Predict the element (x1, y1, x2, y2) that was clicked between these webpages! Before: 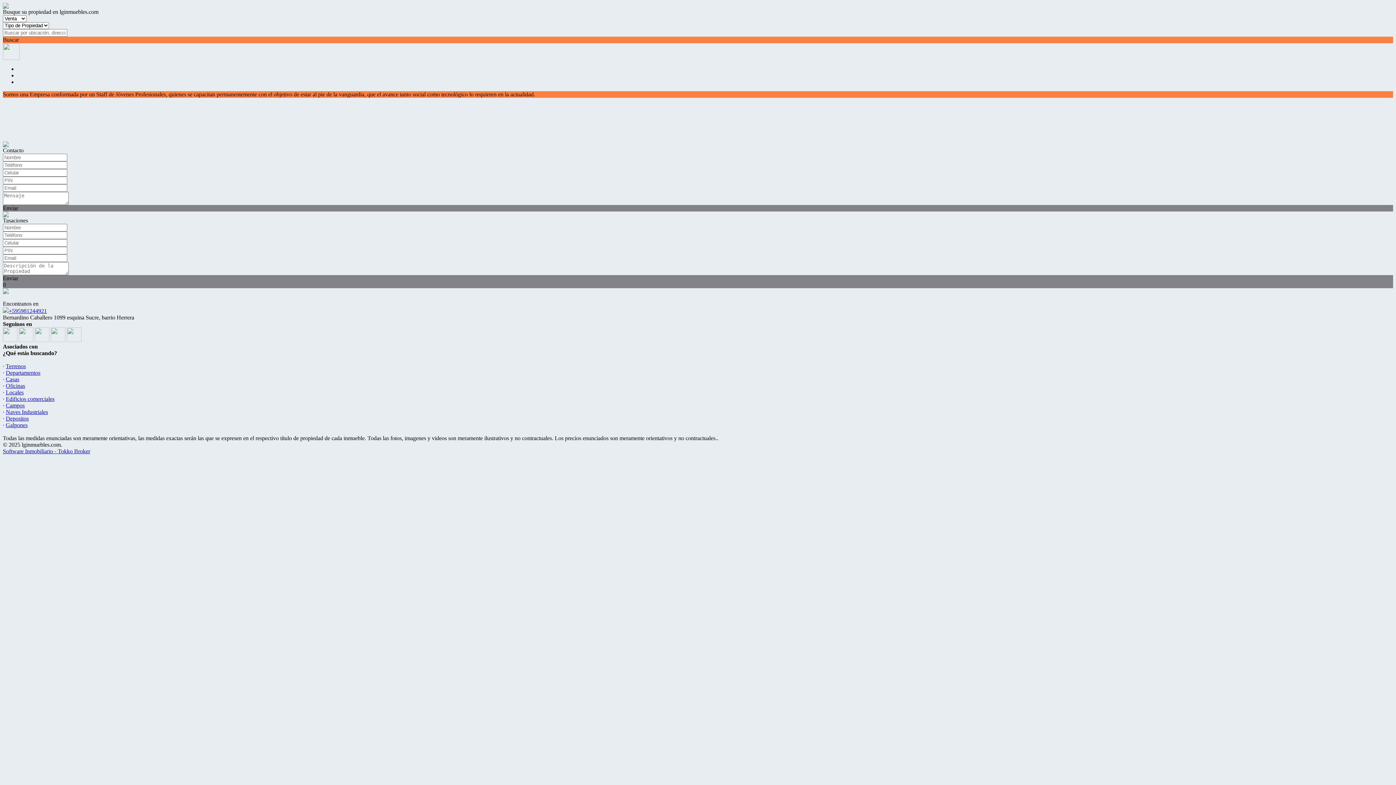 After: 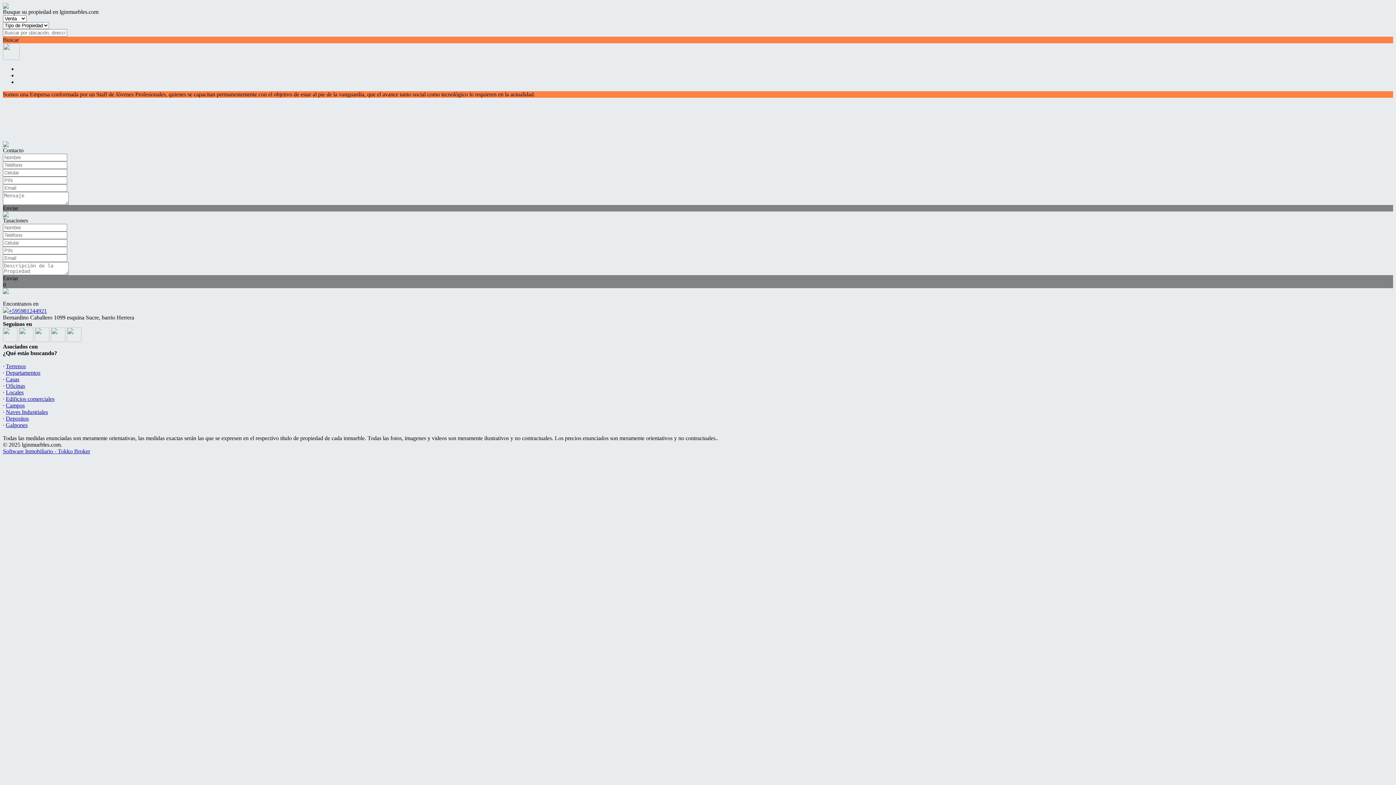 Action: label: +595981244921 bbox: (2, 308, 46, 314)